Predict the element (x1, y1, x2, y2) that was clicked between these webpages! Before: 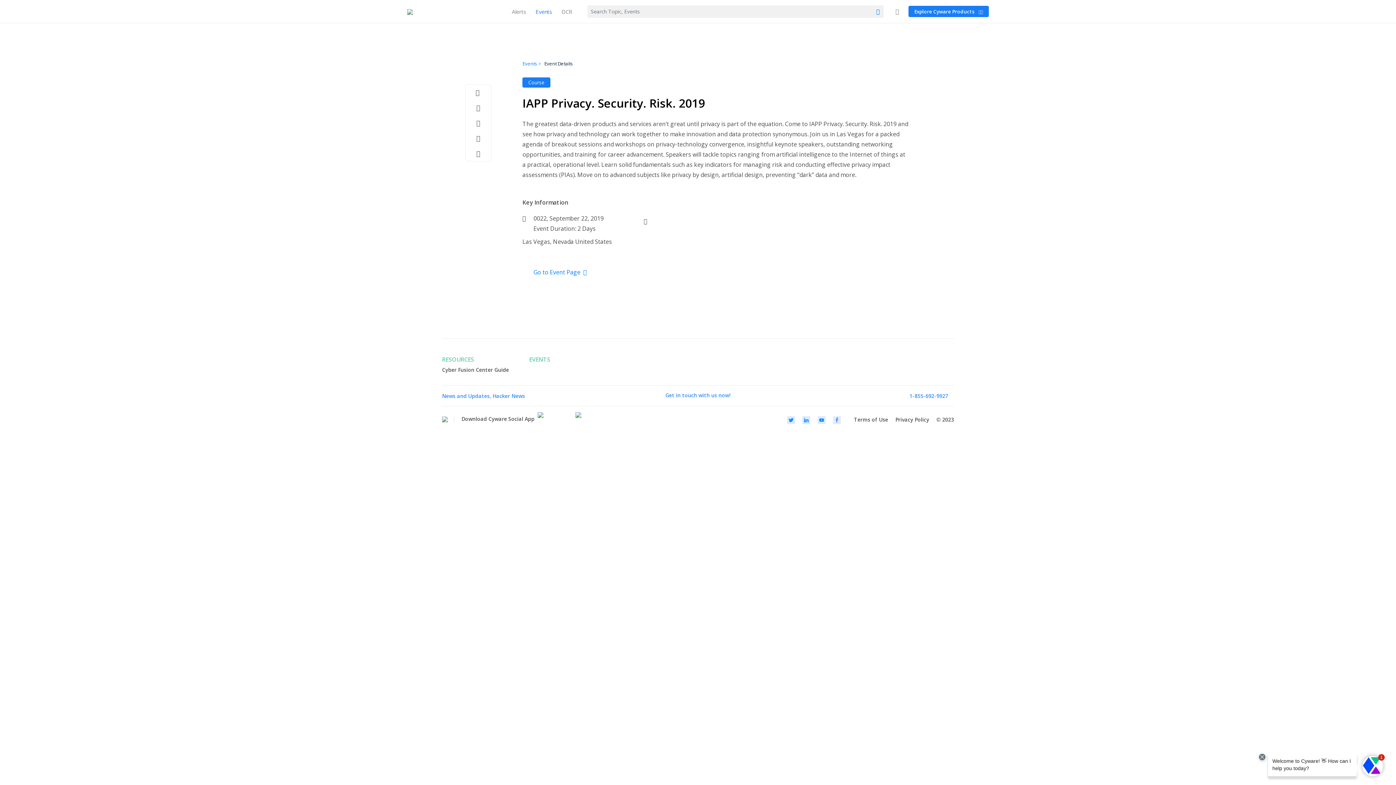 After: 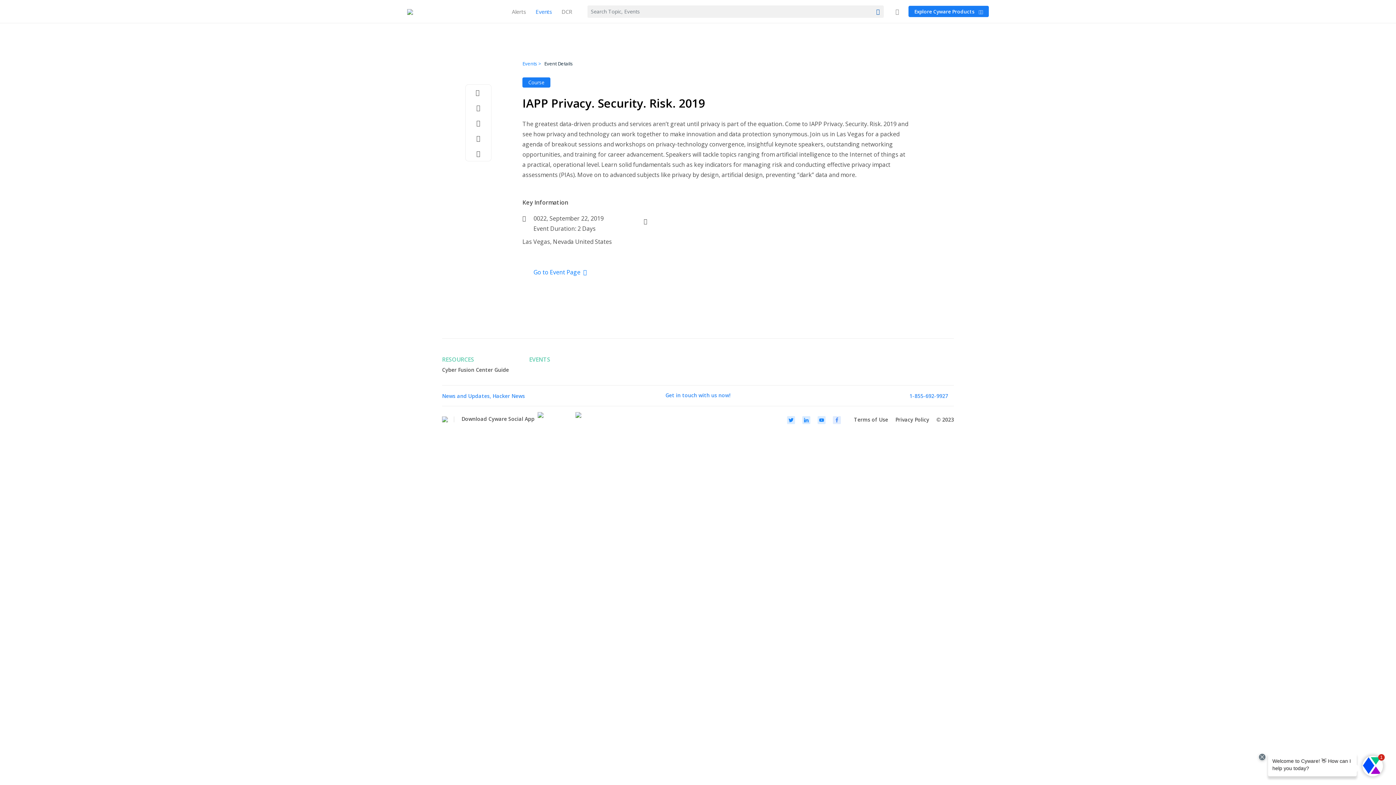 Action: bbox: (876, 7, 880, 15)